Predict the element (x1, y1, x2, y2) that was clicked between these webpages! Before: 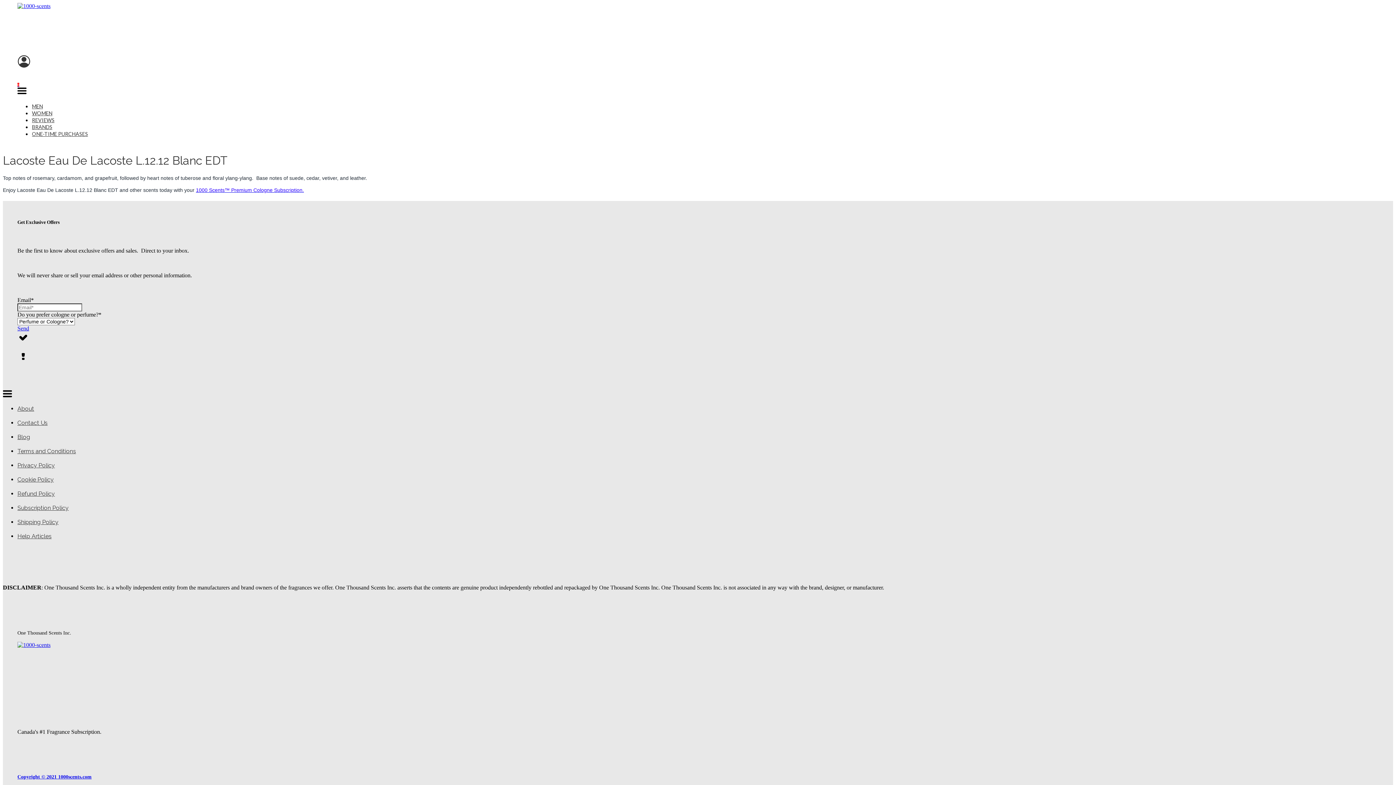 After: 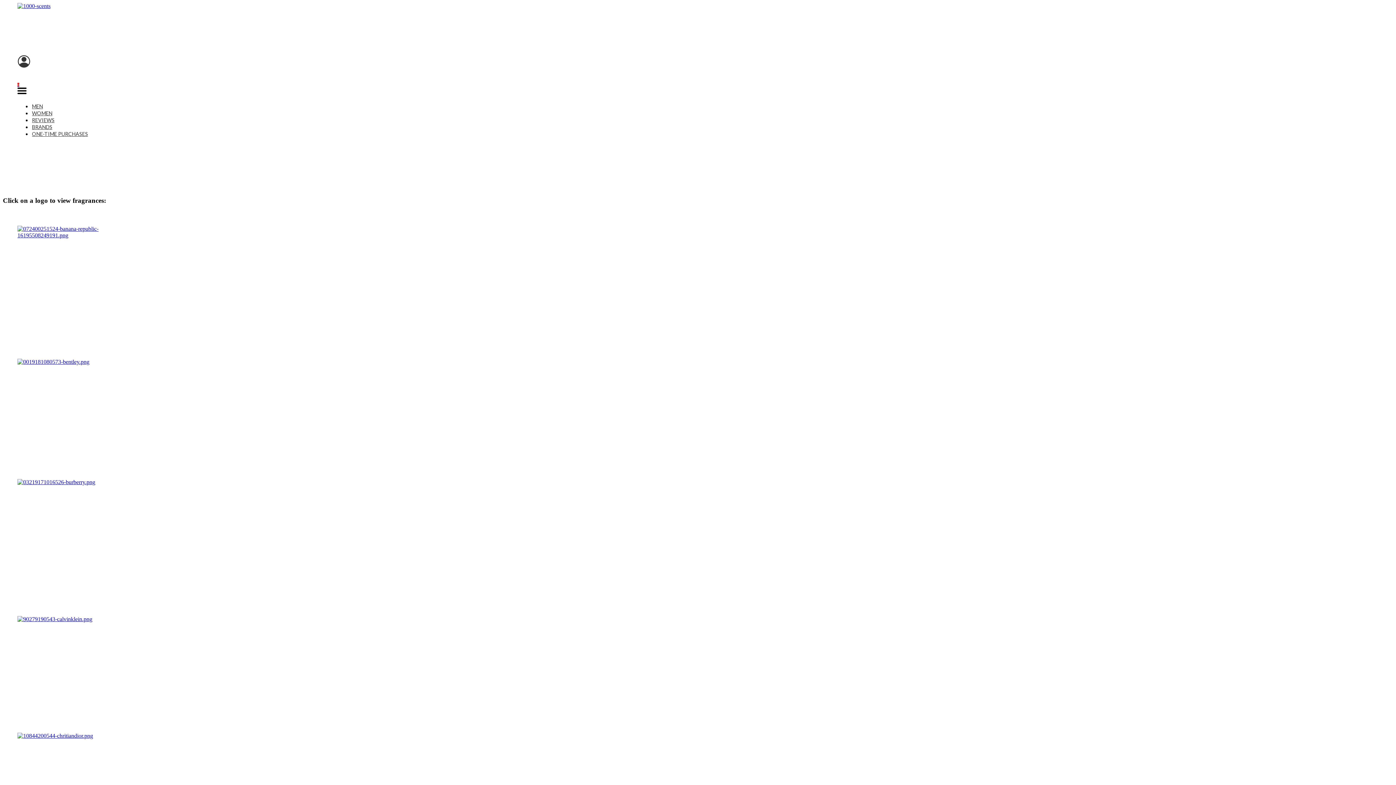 Action: bbox: (32, 123, 52, 130) label: BRANDS